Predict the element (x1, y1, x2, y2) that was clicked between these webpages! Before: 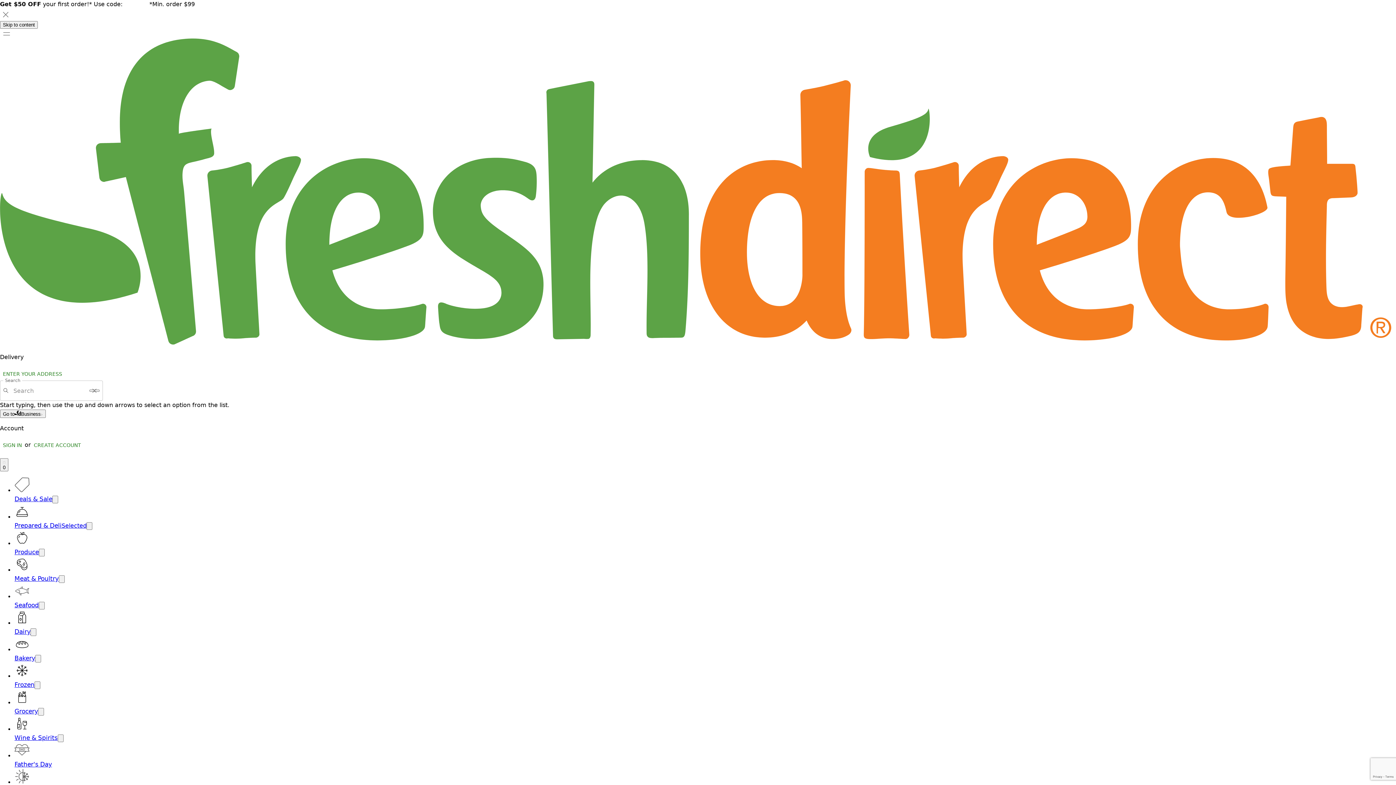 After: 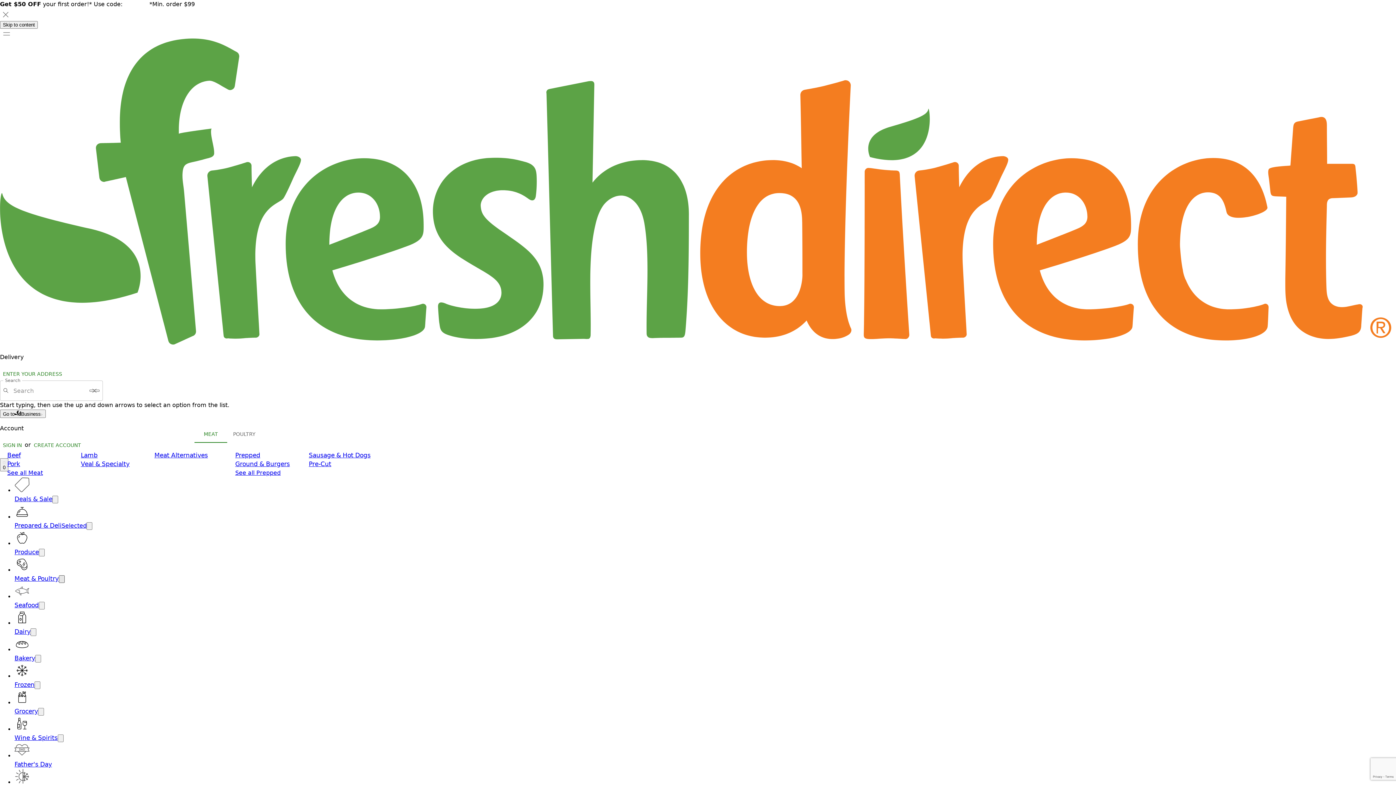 Action: label: Open submenu for Meat & Poultry bbox: (58, 575, 64, 583)